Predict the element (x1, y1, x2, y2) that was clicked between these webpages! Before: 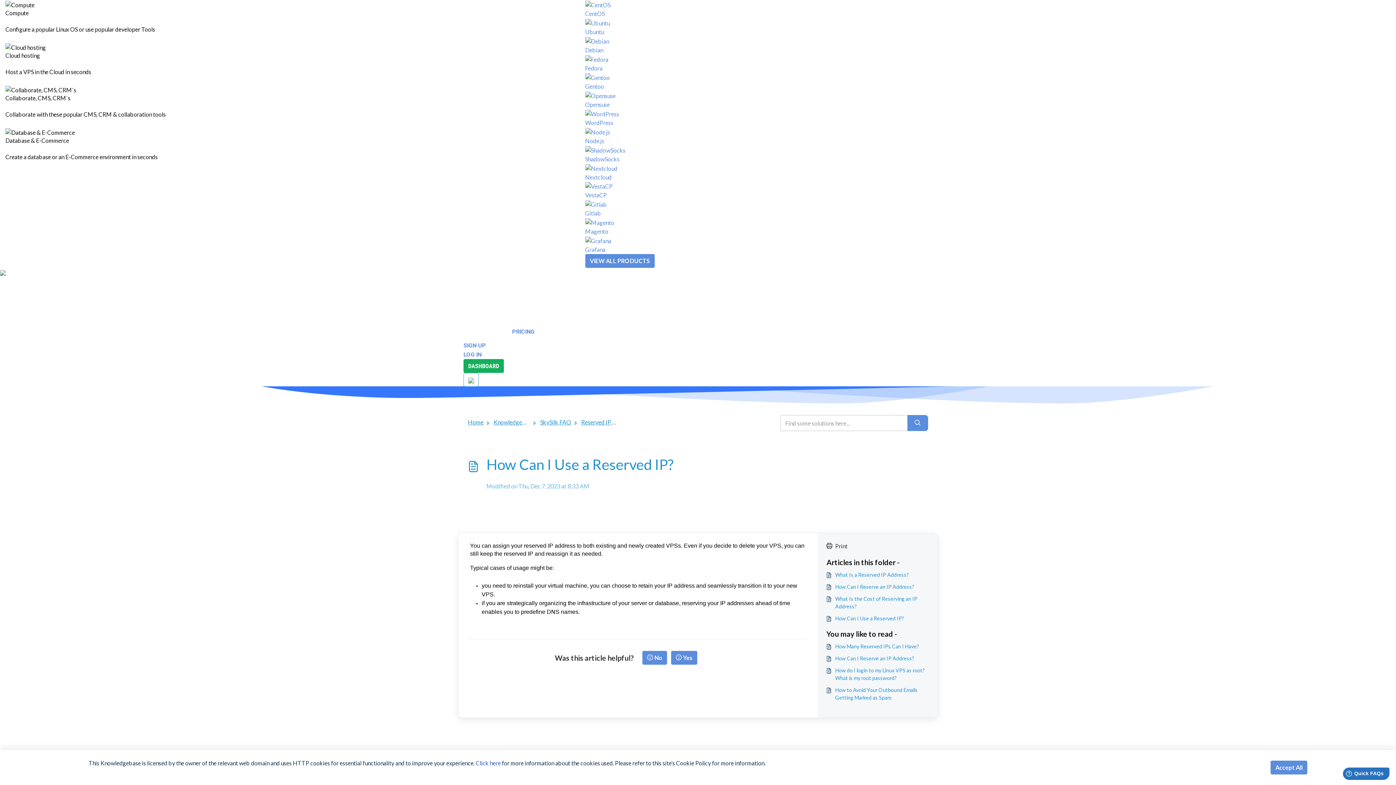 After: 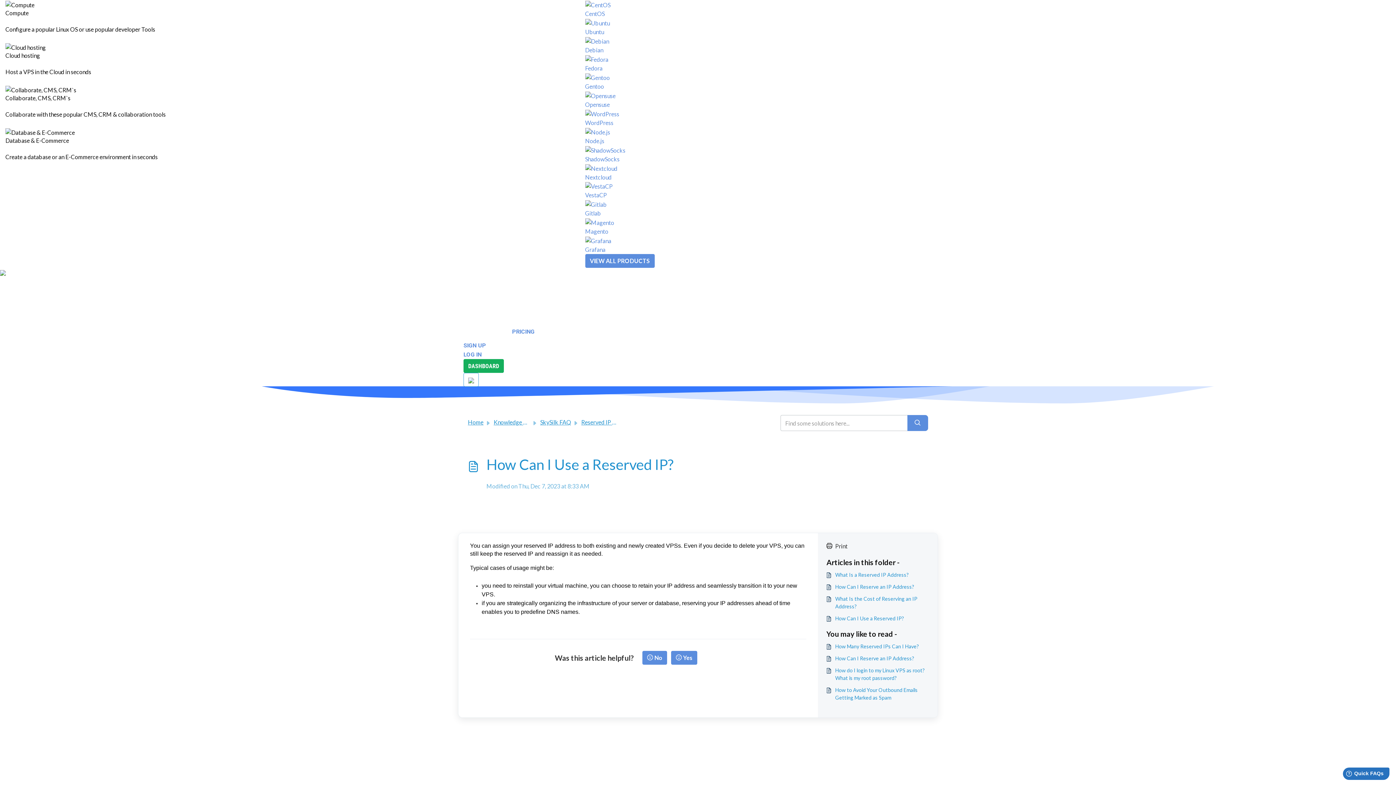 Action: bbox: (1271, 761, 1307, 774) label: Accept All